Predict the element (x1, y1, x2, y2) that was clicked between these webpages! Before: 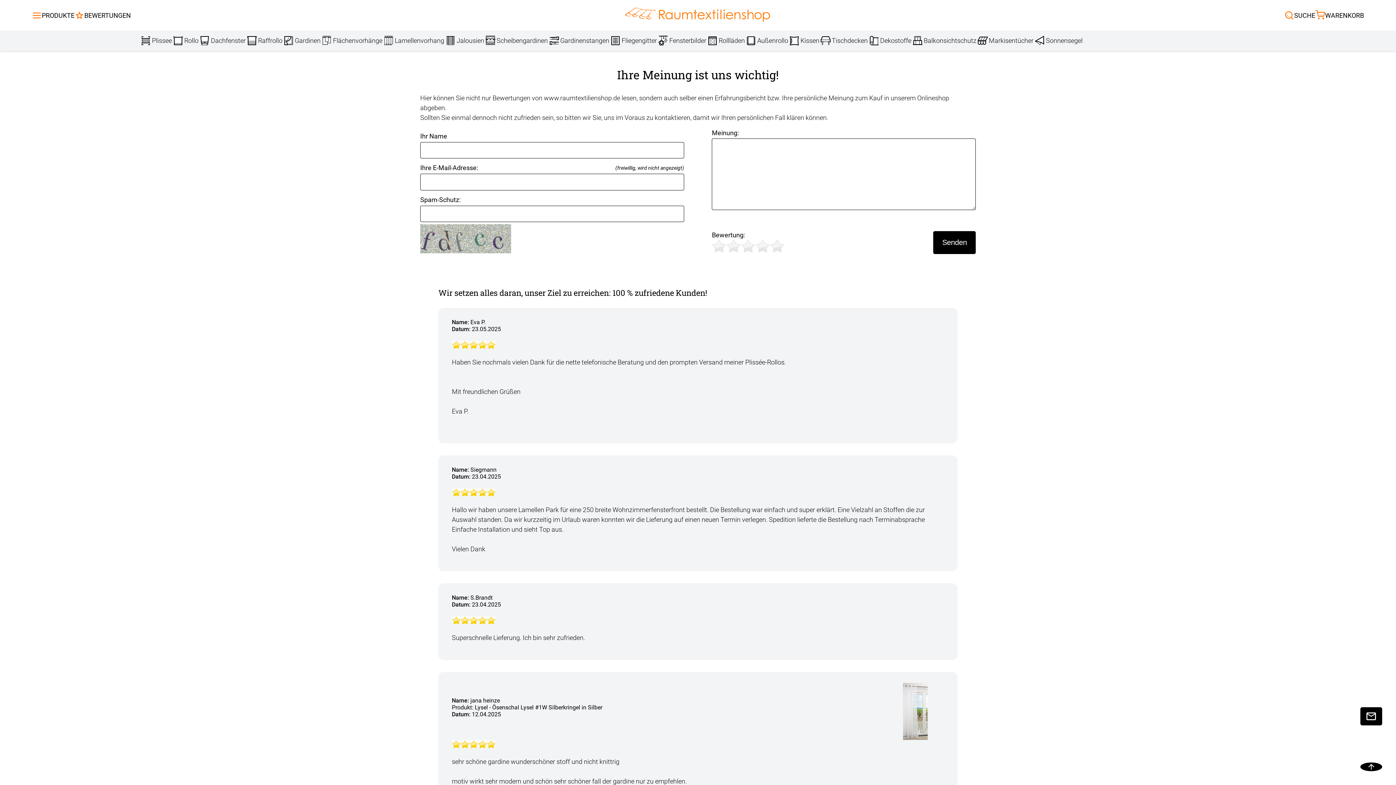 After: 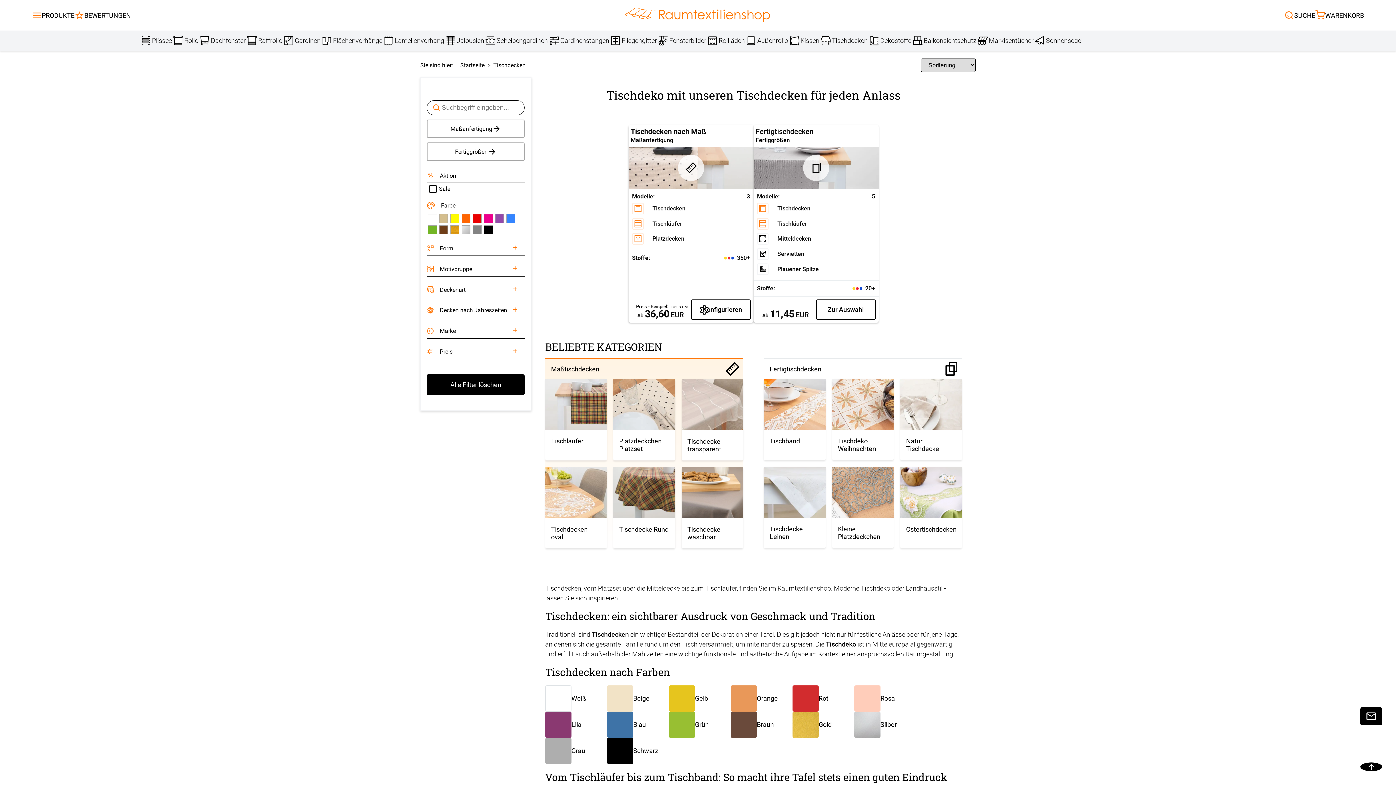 Action: bbox: (819, 34, 868, 46) label: Tischdecken